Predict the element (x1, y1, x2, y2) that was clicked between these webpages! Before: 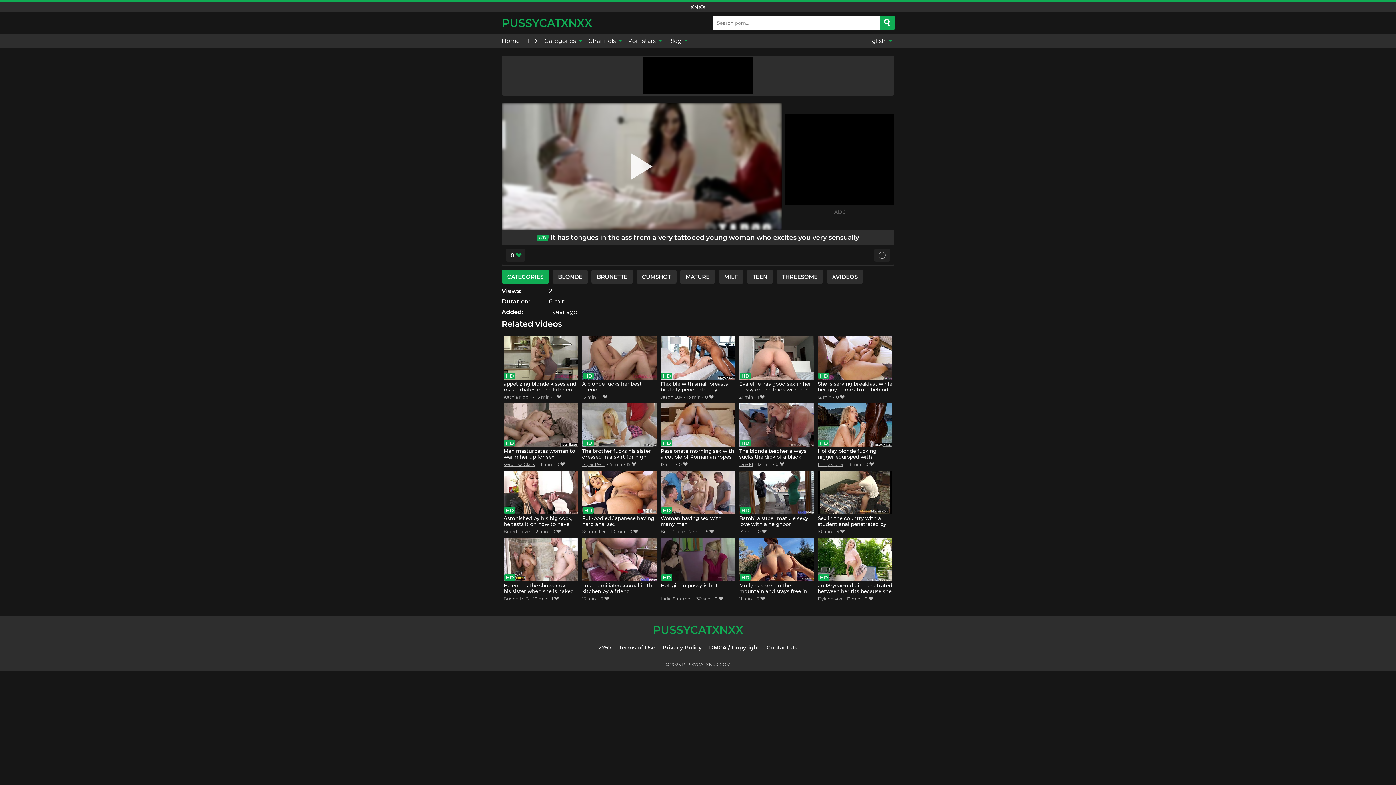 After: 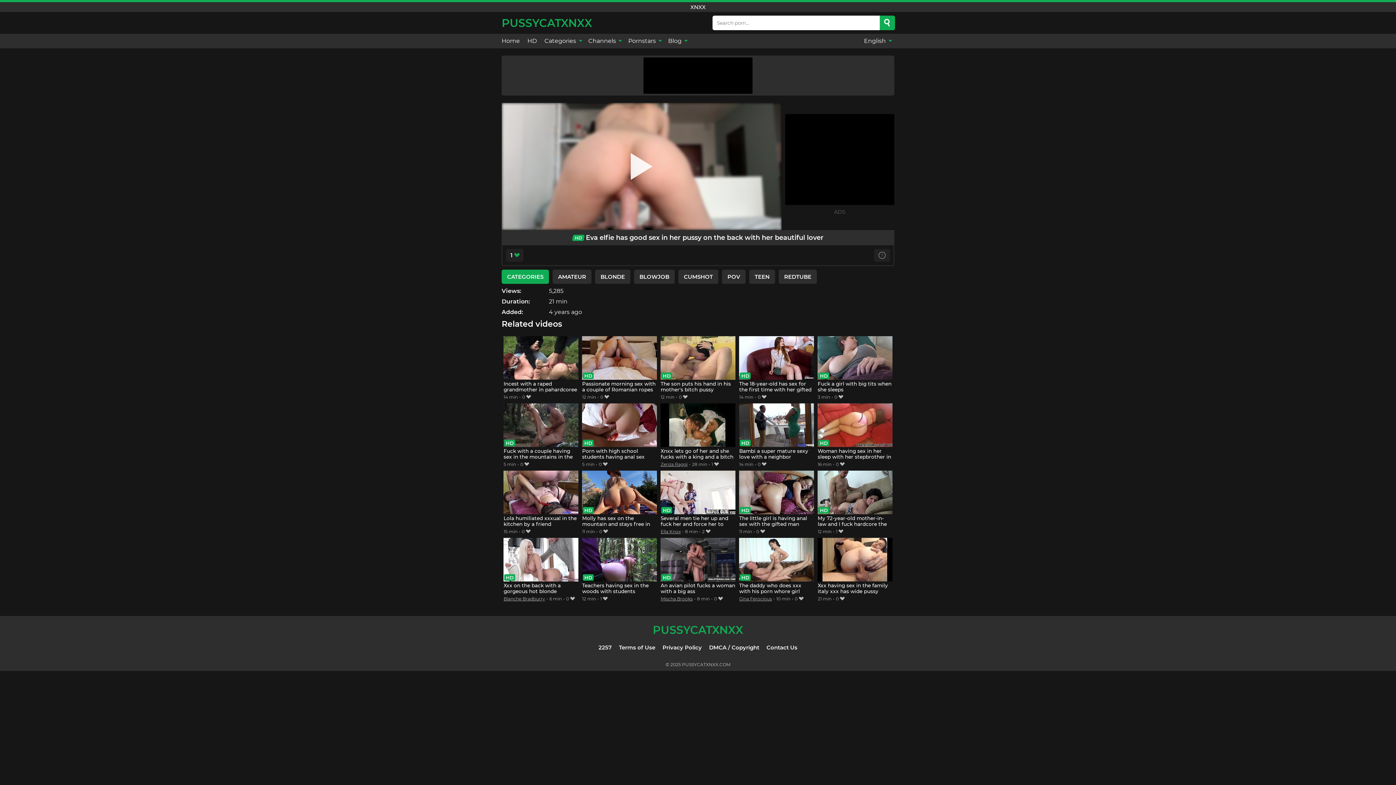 Action: label: Eva elfie has good sex in her pussy on the back with her beautiful lover bbox: (739, 336, 814, 393)